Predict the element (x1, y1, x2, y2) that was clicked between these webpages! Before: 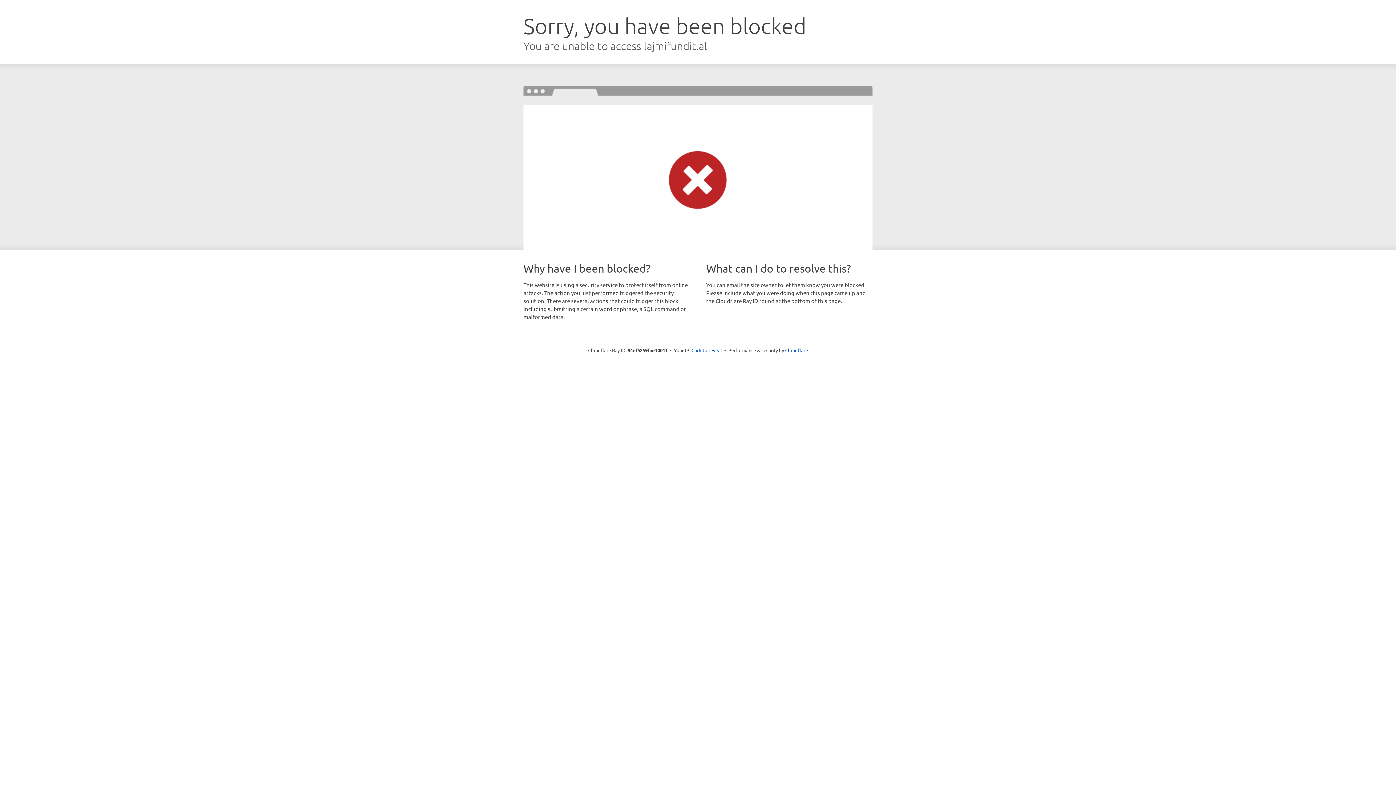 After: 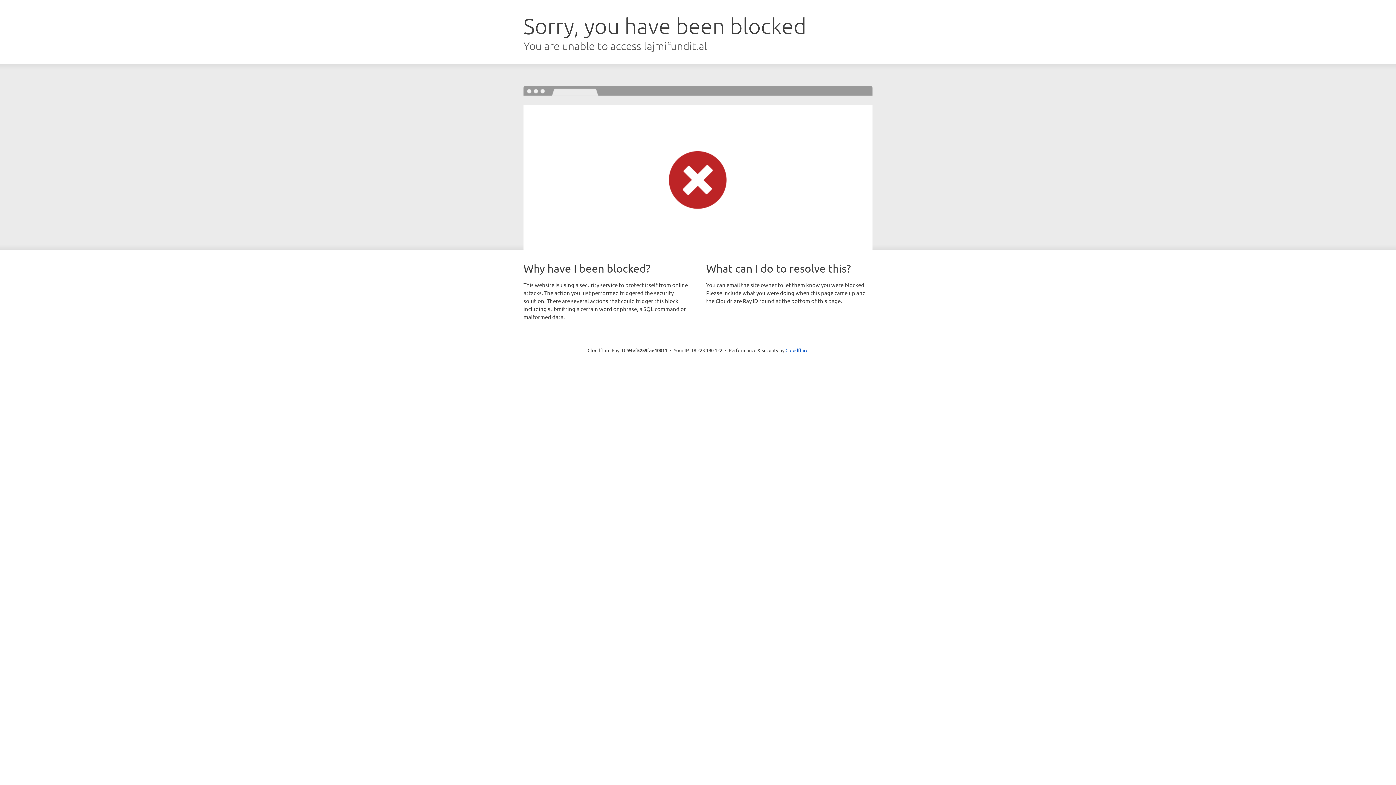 Action: bbox: (691, 346, 722, 353) label: Click to reveal